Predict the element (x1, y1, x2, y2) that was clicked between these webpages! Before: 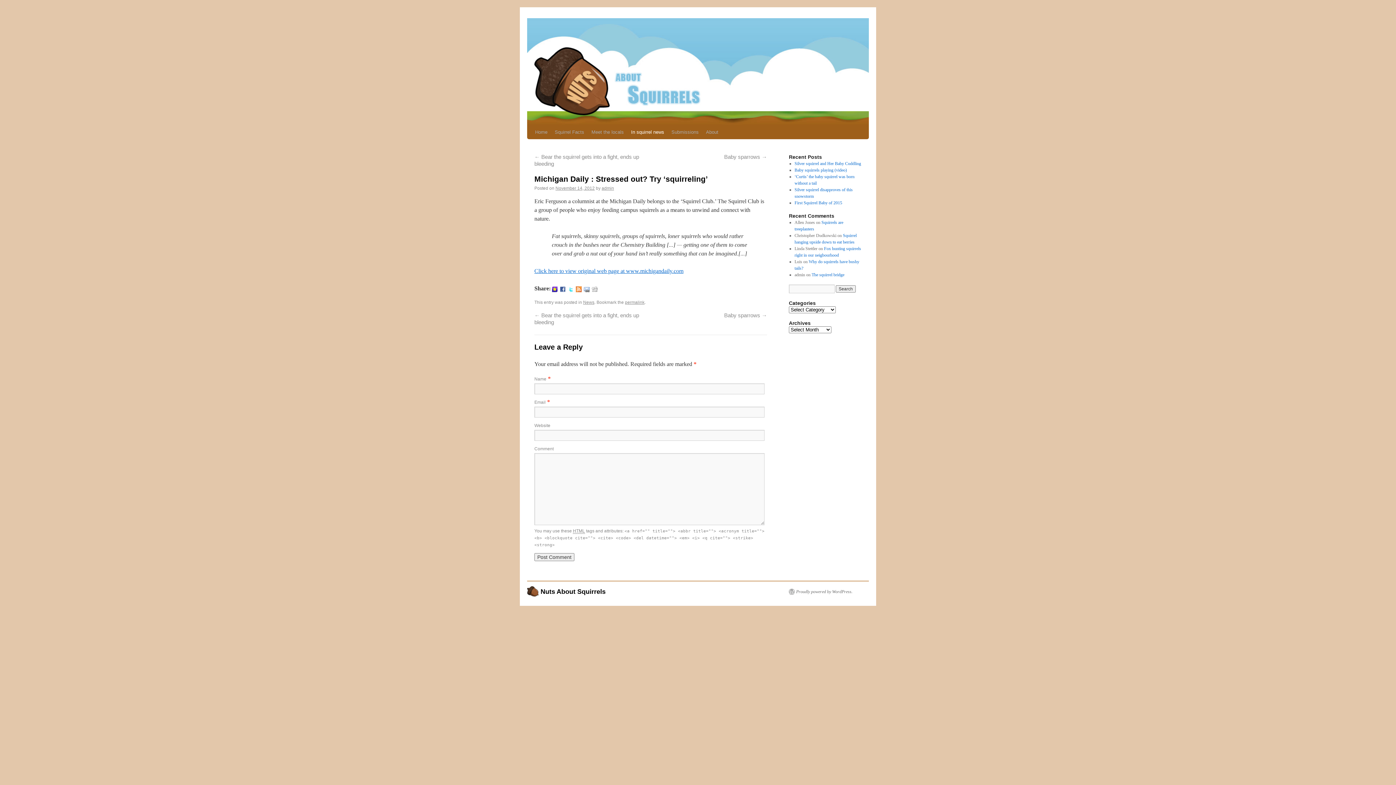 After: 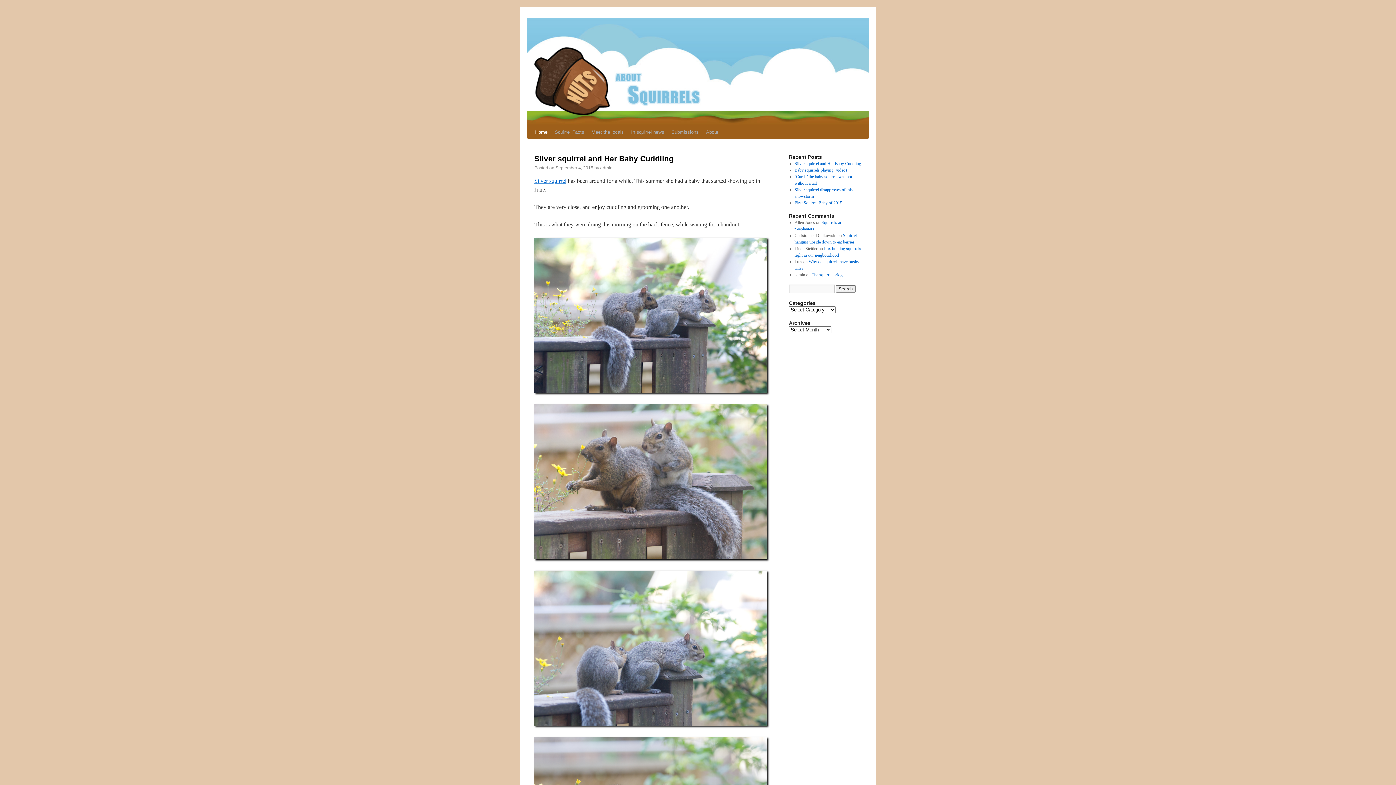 Action: label: Home bbox: (531, 125, 551, 139)